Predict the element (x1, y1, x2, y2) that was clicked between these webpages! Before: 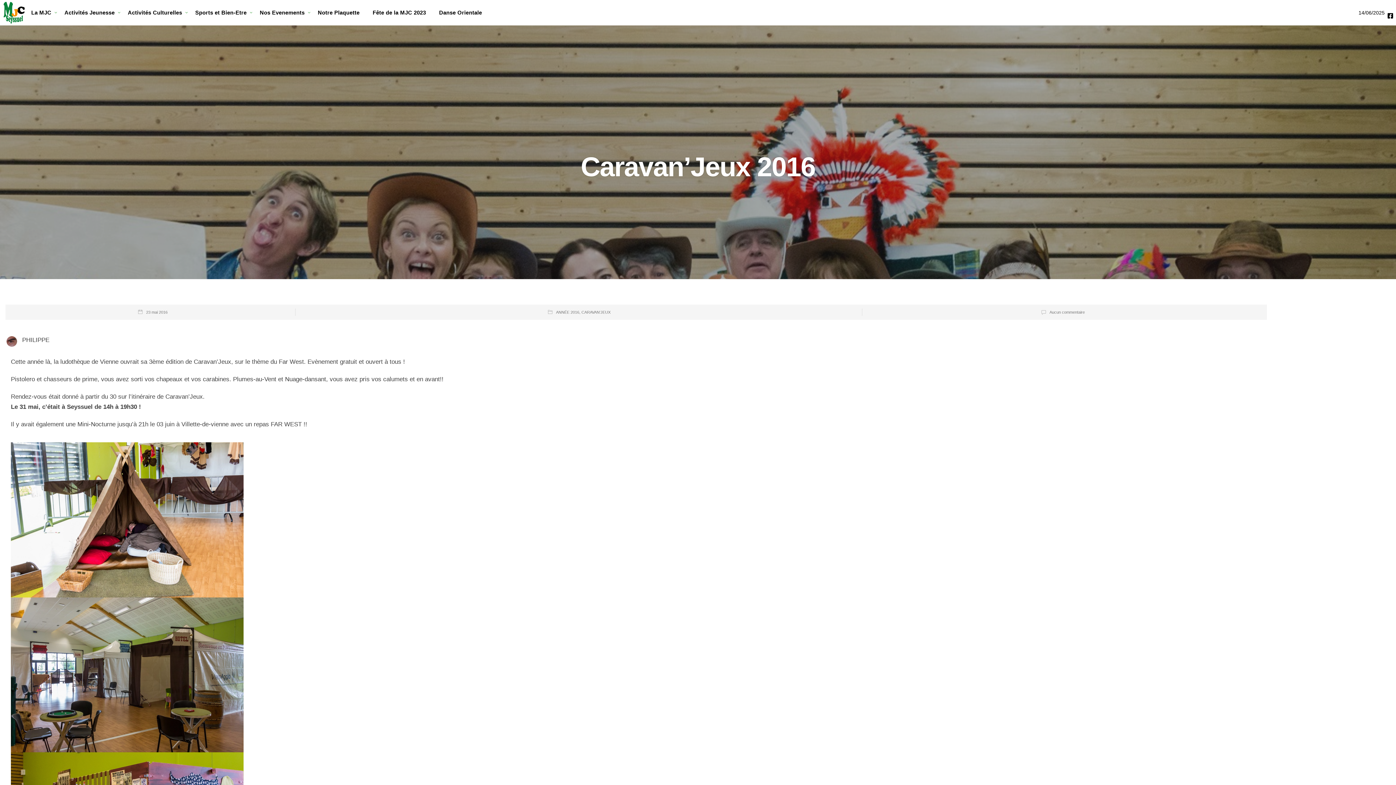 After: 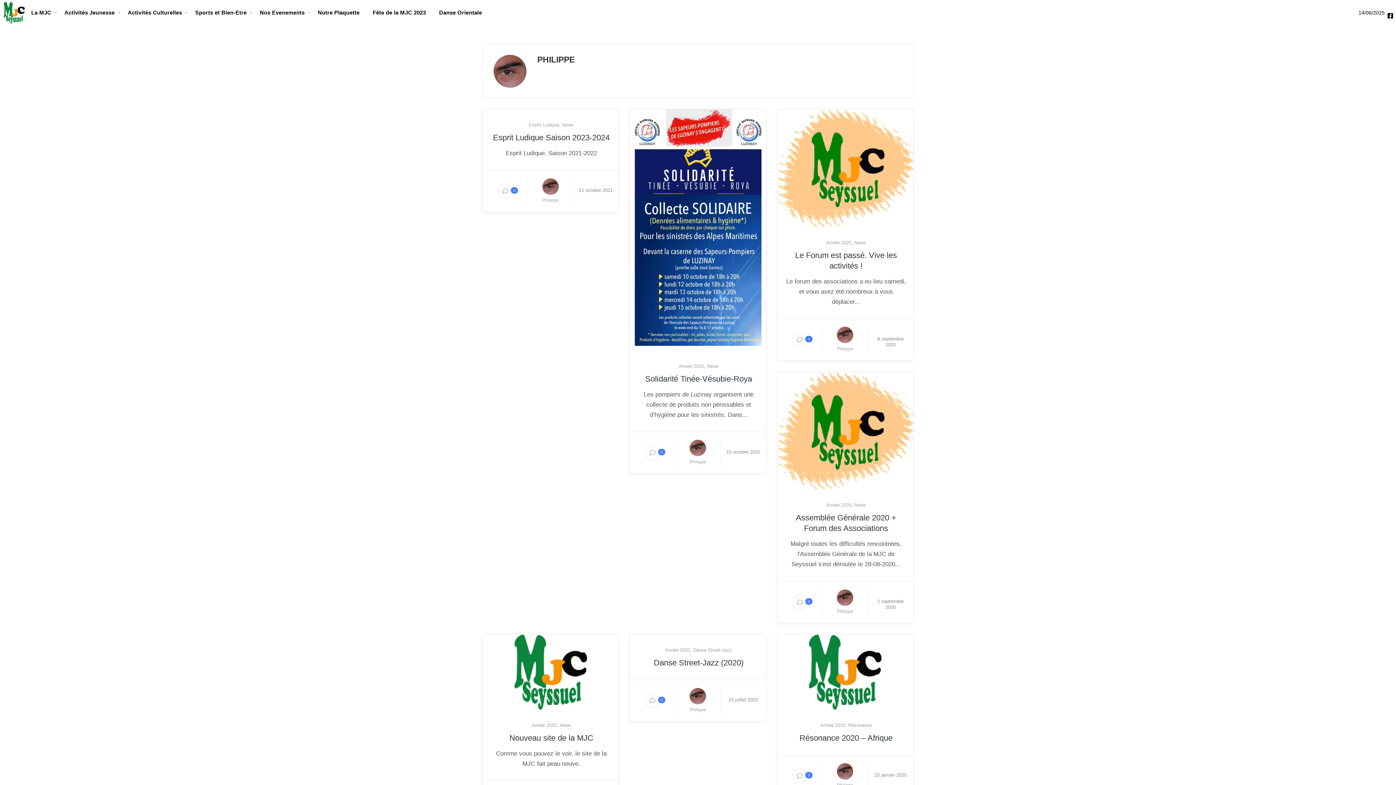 Action: label: PHILIPPE bbox: (5, 333, 1267, 354)